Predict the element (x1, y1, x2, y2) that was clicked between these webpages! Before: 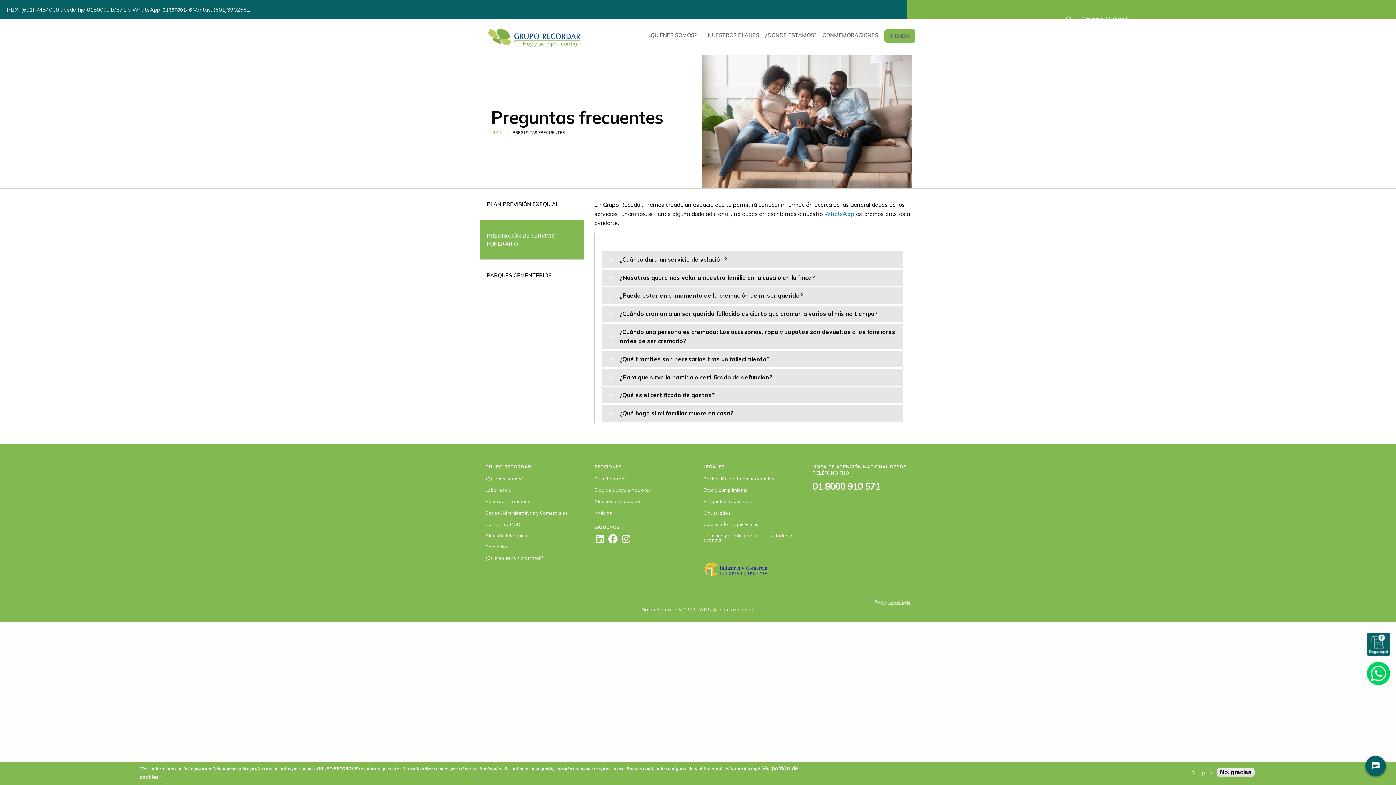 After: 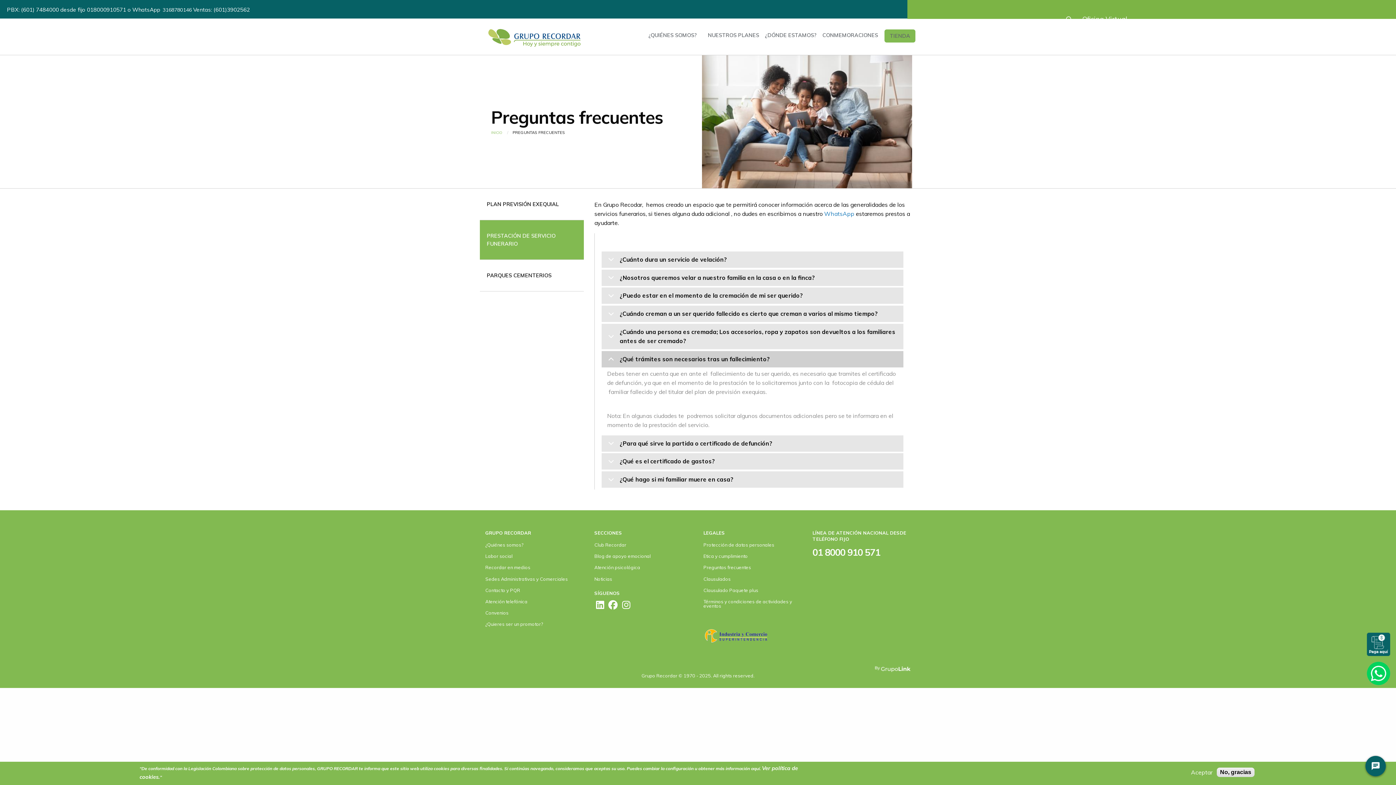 Action: bbox: (601, 351, 903, 367) label: ¿Qué trámites son necesarios tras un fallecimiento?